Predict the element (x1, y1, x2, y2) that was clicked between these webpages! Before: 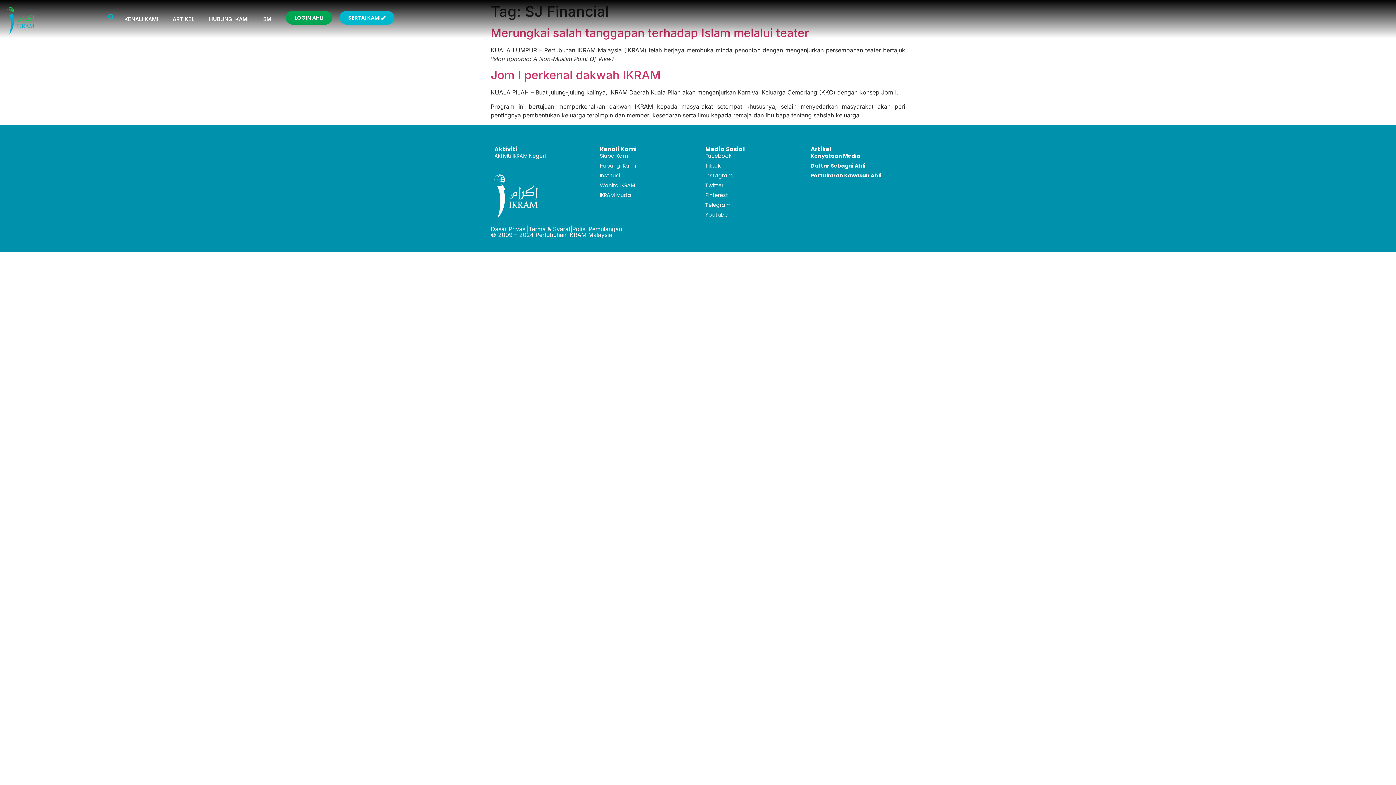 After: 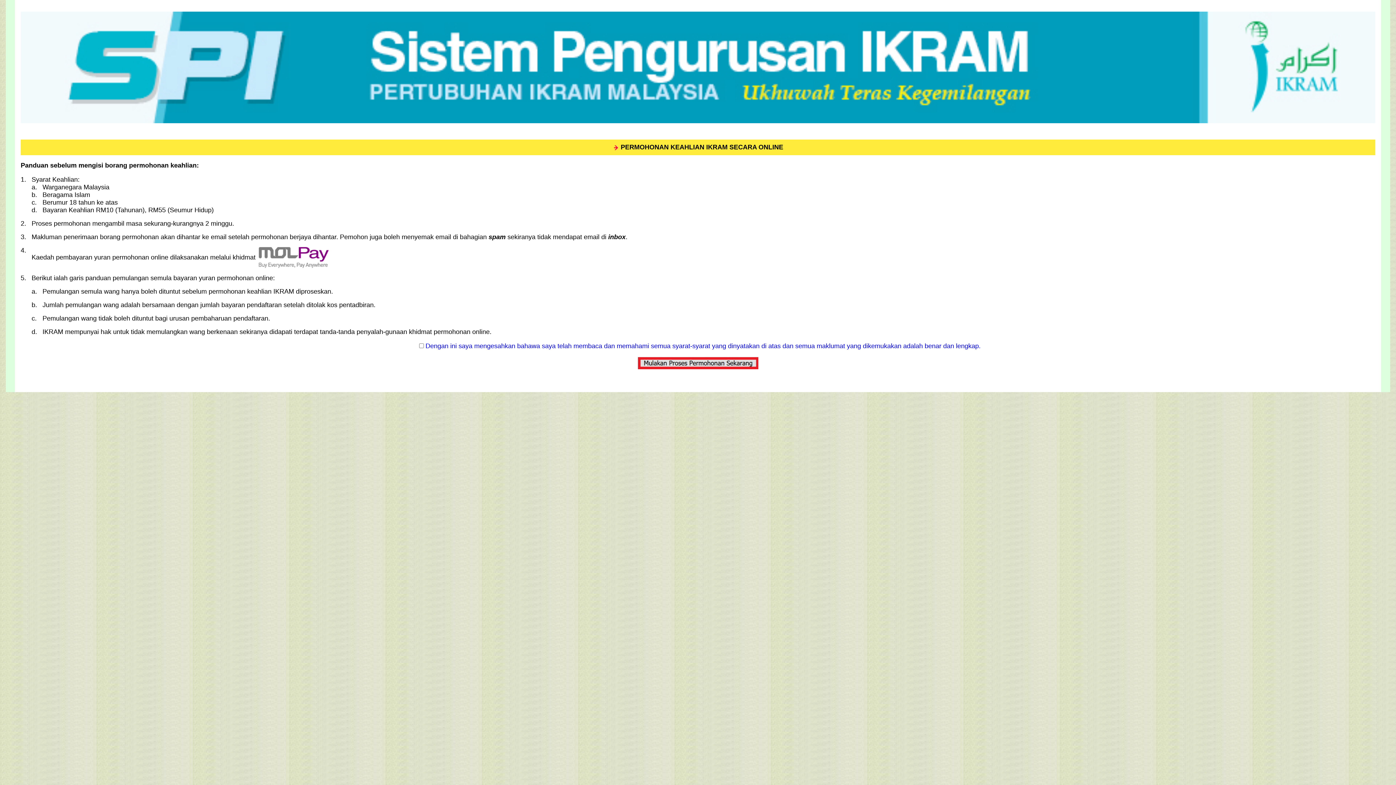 Action: label: SERTAI KAMI bbox: (339, 10, 394, 24)